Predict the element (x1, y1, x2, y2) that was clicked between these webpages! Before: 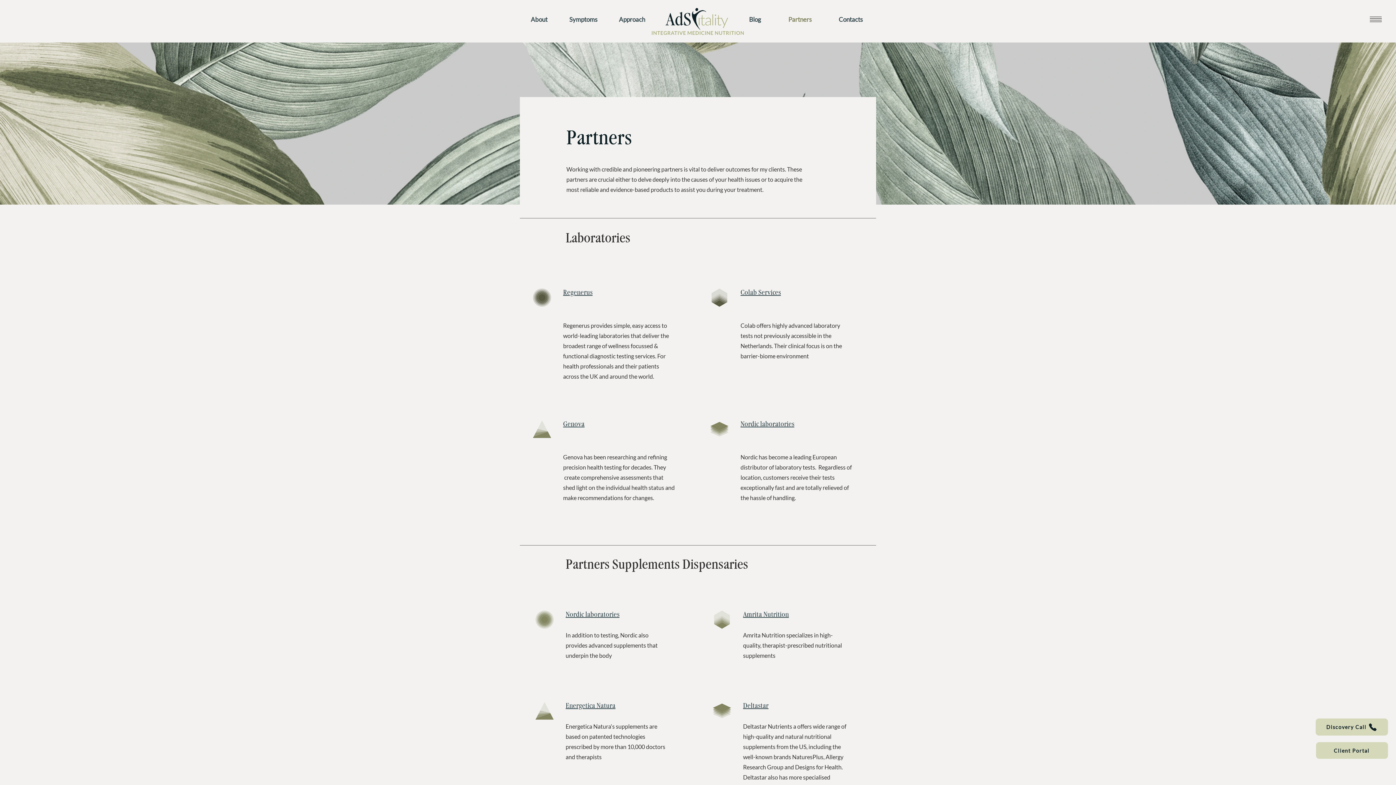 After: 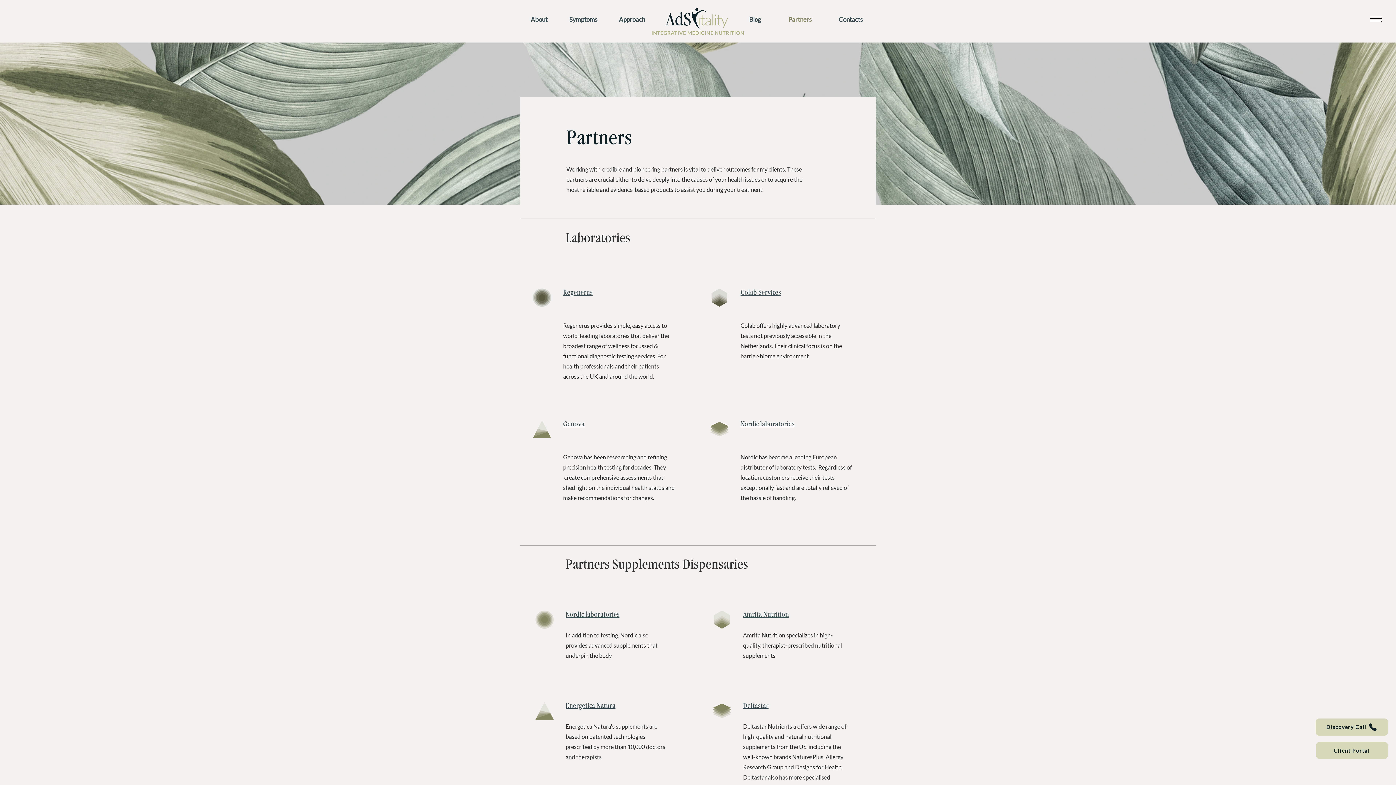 Action: bbox: (740, 288, 781, 296) label: Colab Services